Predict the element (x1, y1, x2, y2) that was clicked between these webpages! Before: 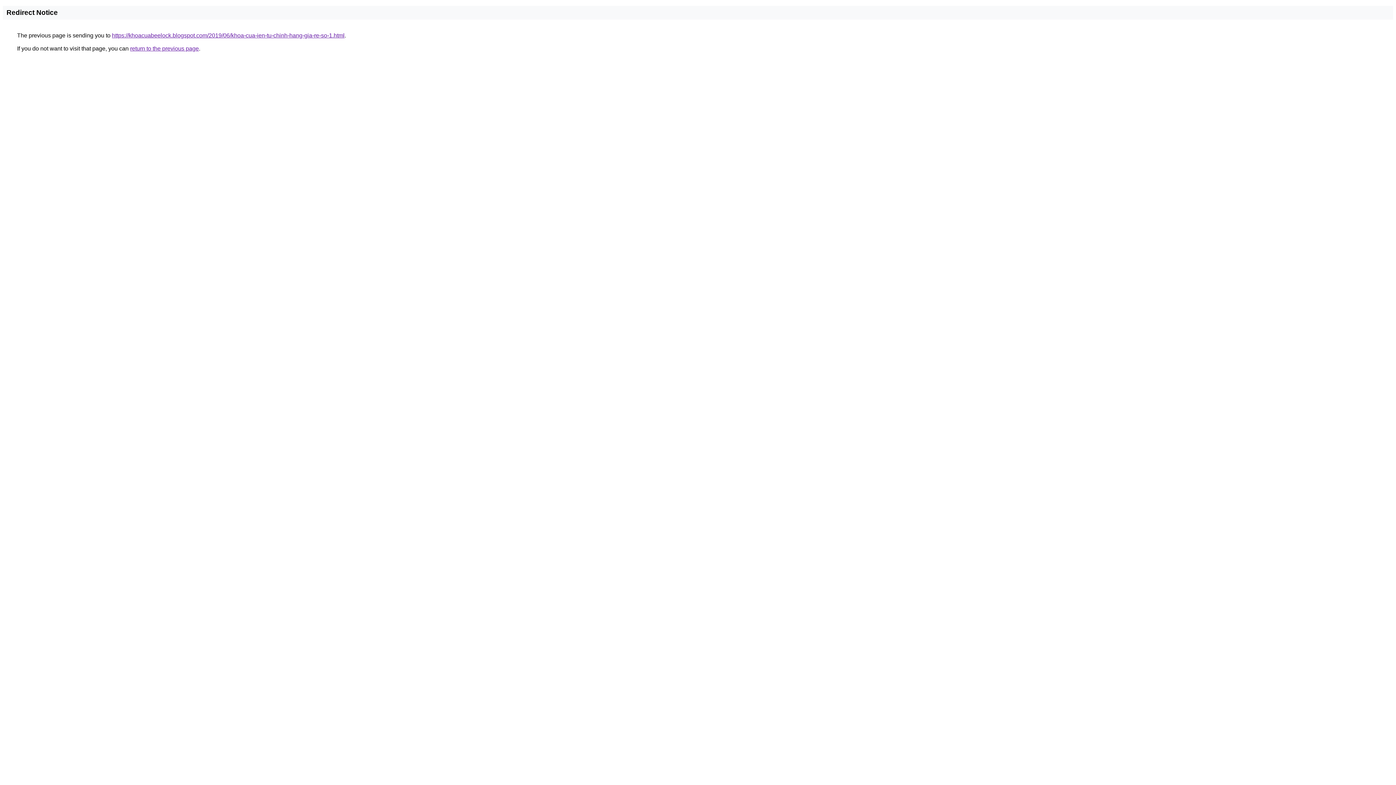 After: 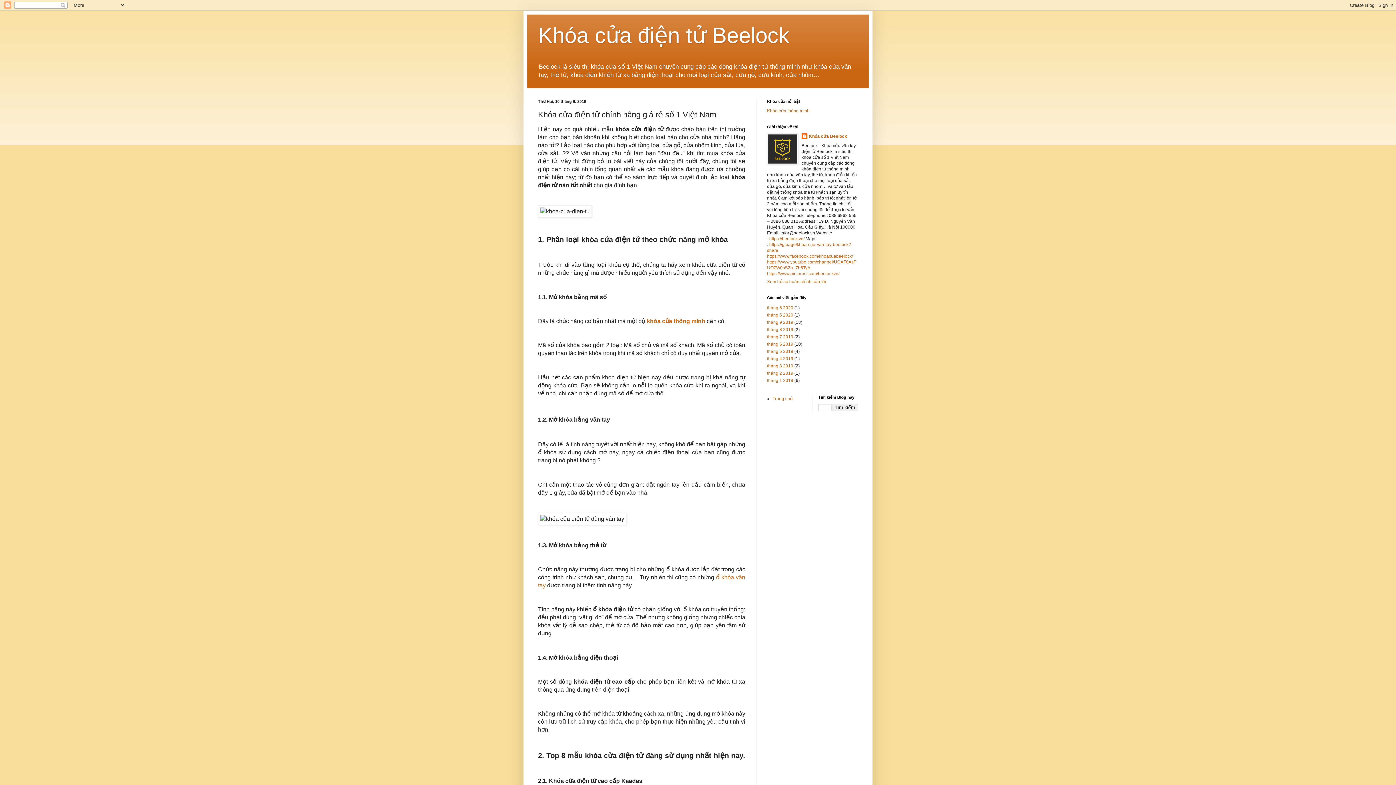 Action: label: https://khoacuabeelock.blogspot.com/2019/06/khoa-cua-ien-tu-chinh-hang-gia-re-so-1.html bbox: (112, 32, 344, 38)